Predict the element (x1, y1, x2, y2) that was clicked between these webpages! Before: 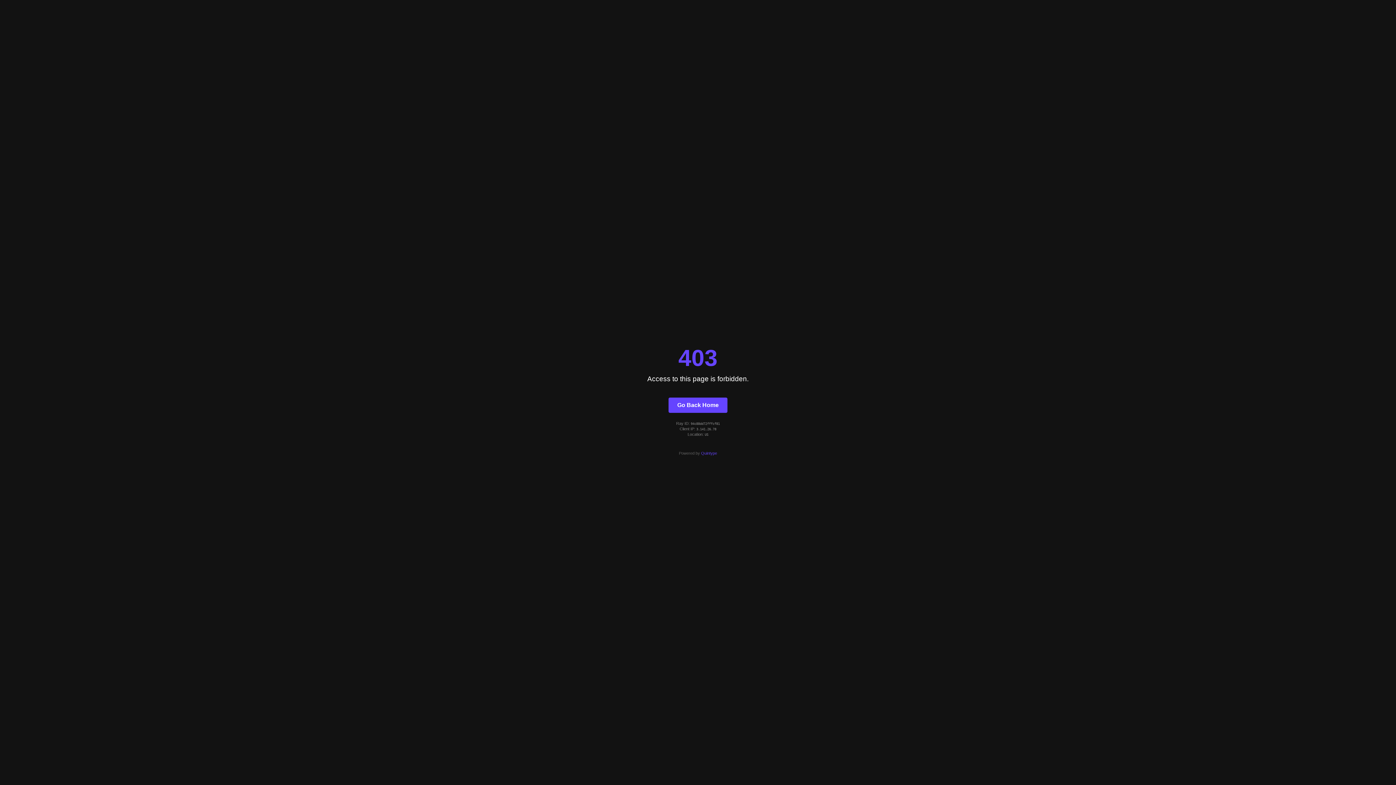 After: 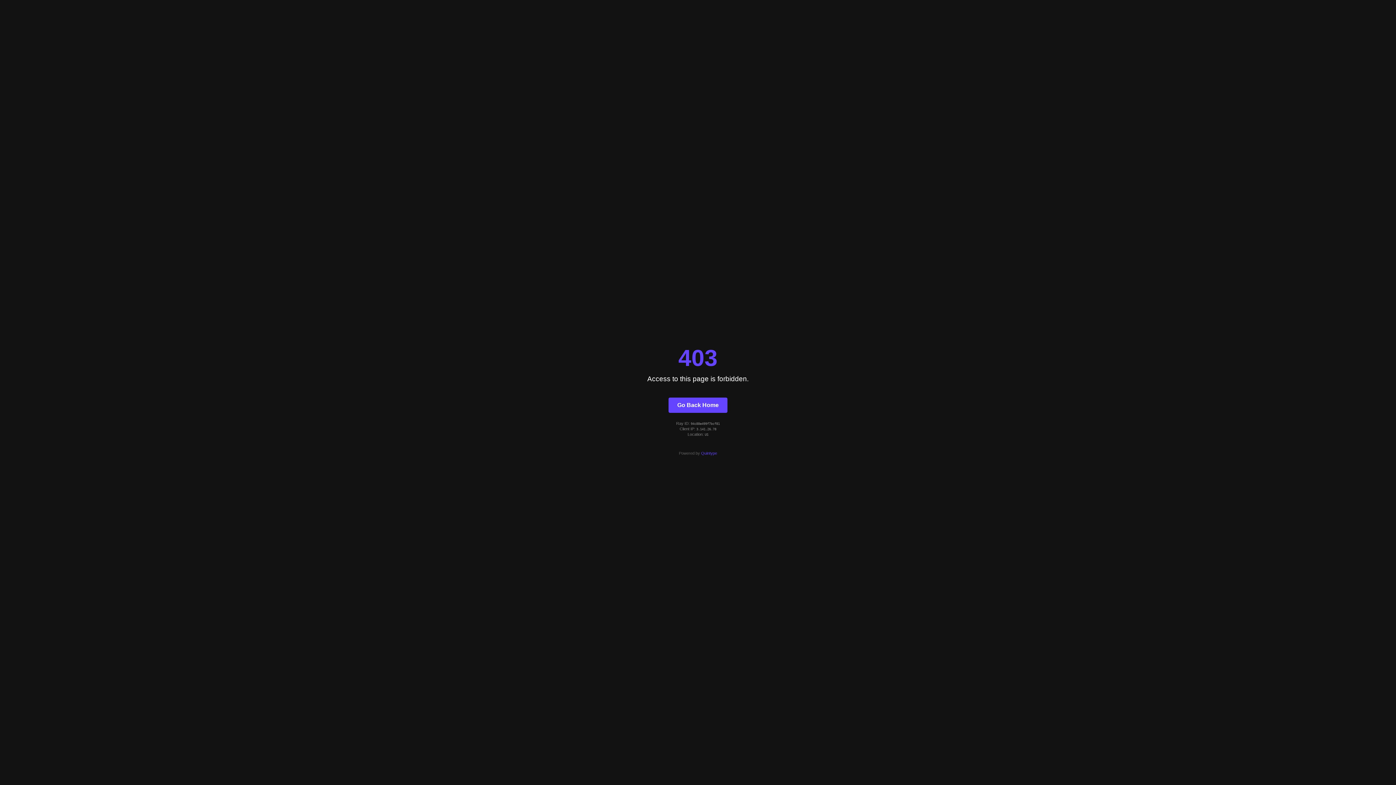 Action: label: Go Back Home bbox: (668, 397, 727, 412)